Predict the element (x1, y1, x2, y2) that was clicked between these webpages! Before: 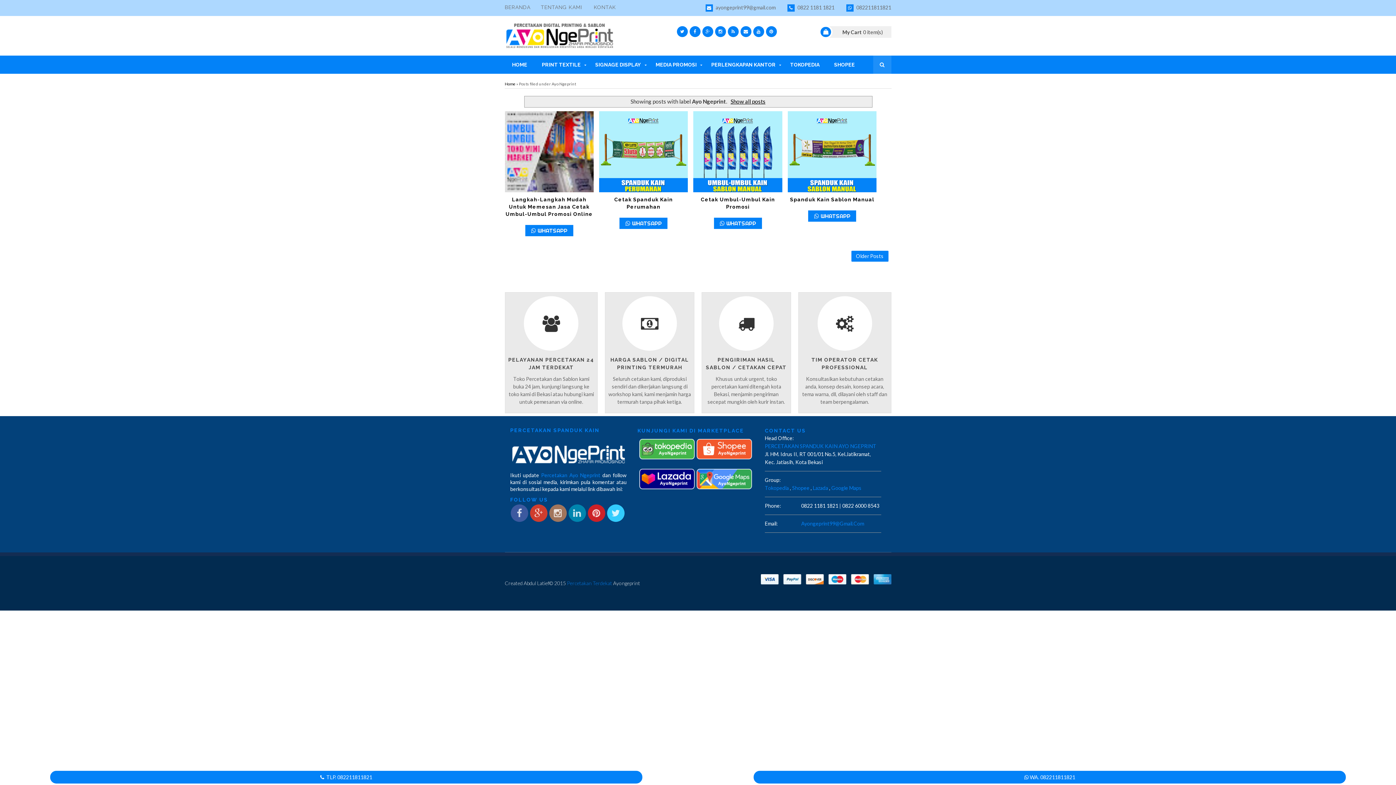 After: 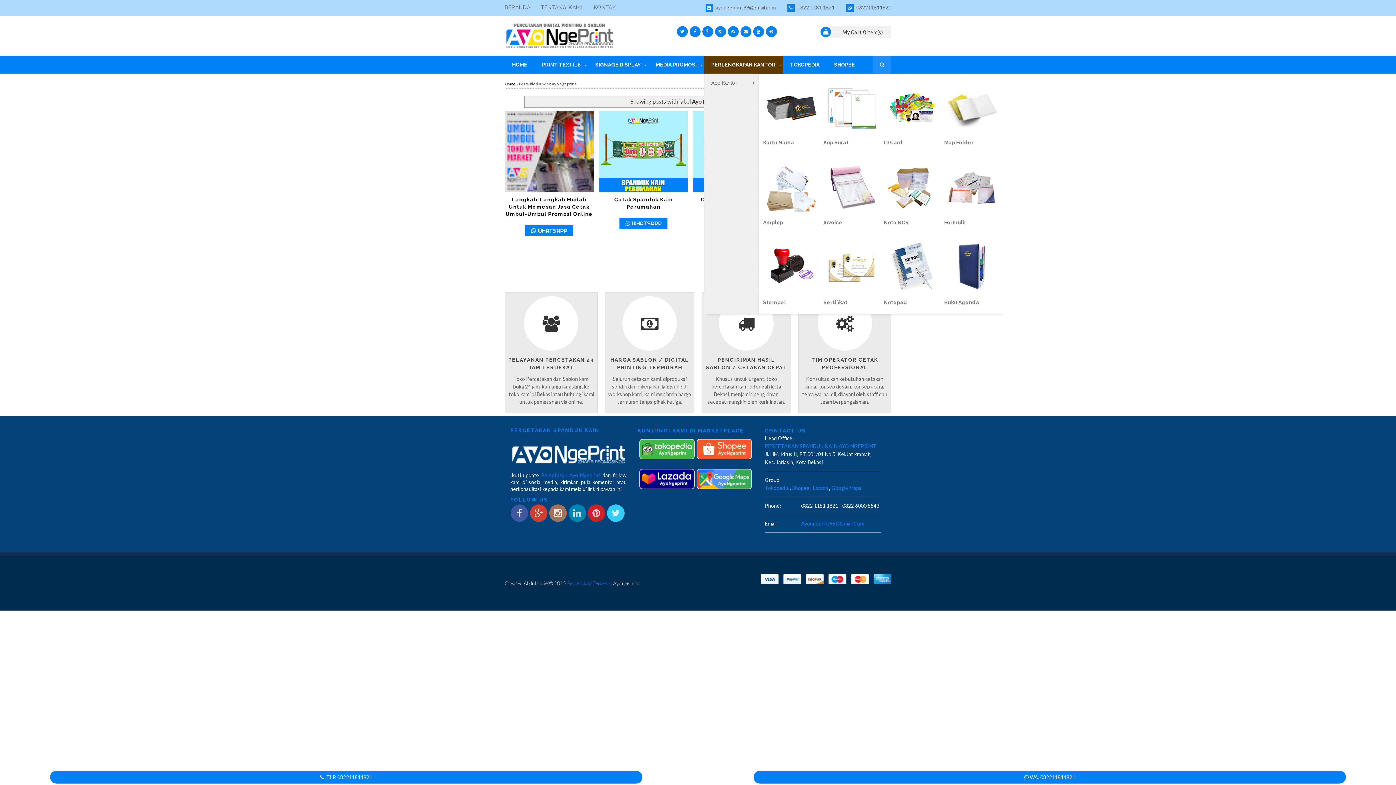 Action: label: PERLENGKAPAN KANTOR bbox: (704, 55, 783, 73)